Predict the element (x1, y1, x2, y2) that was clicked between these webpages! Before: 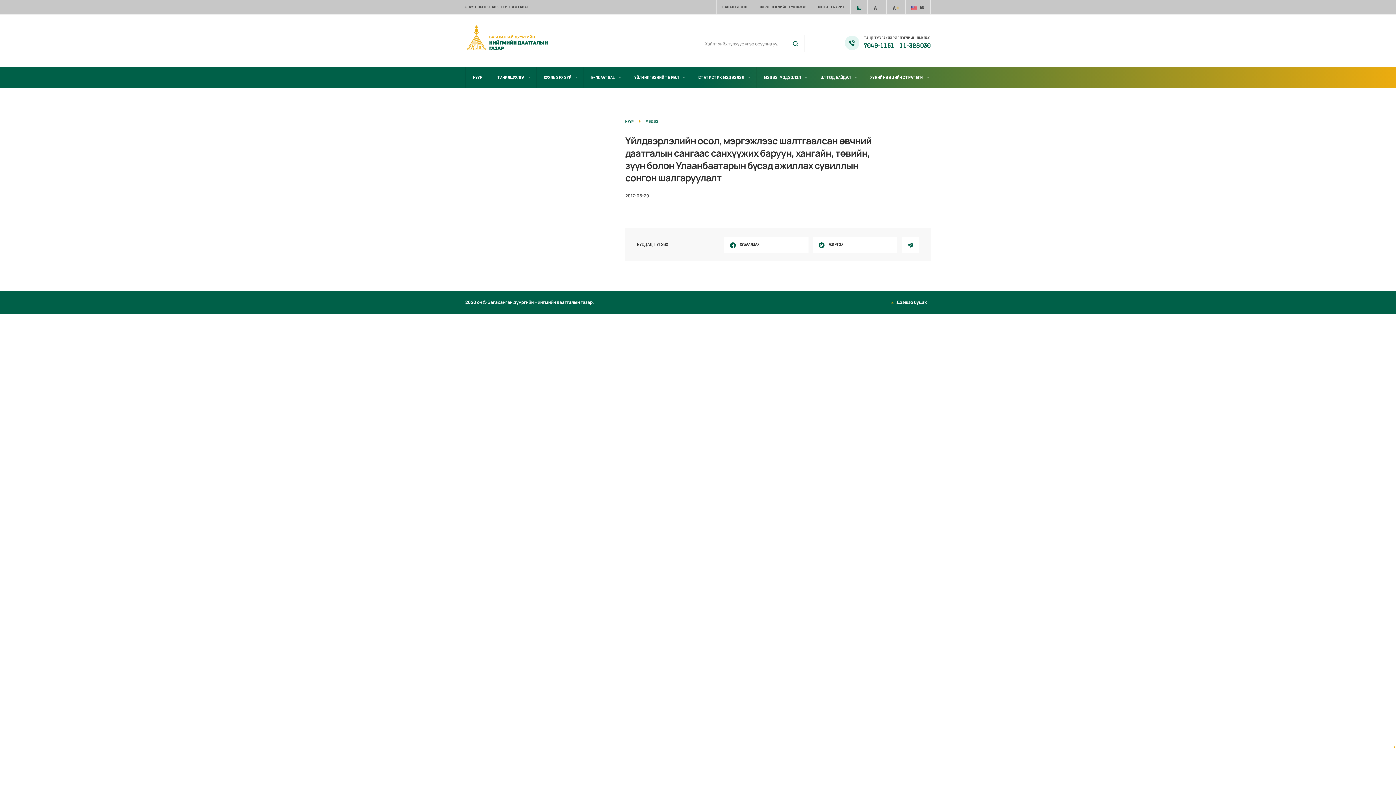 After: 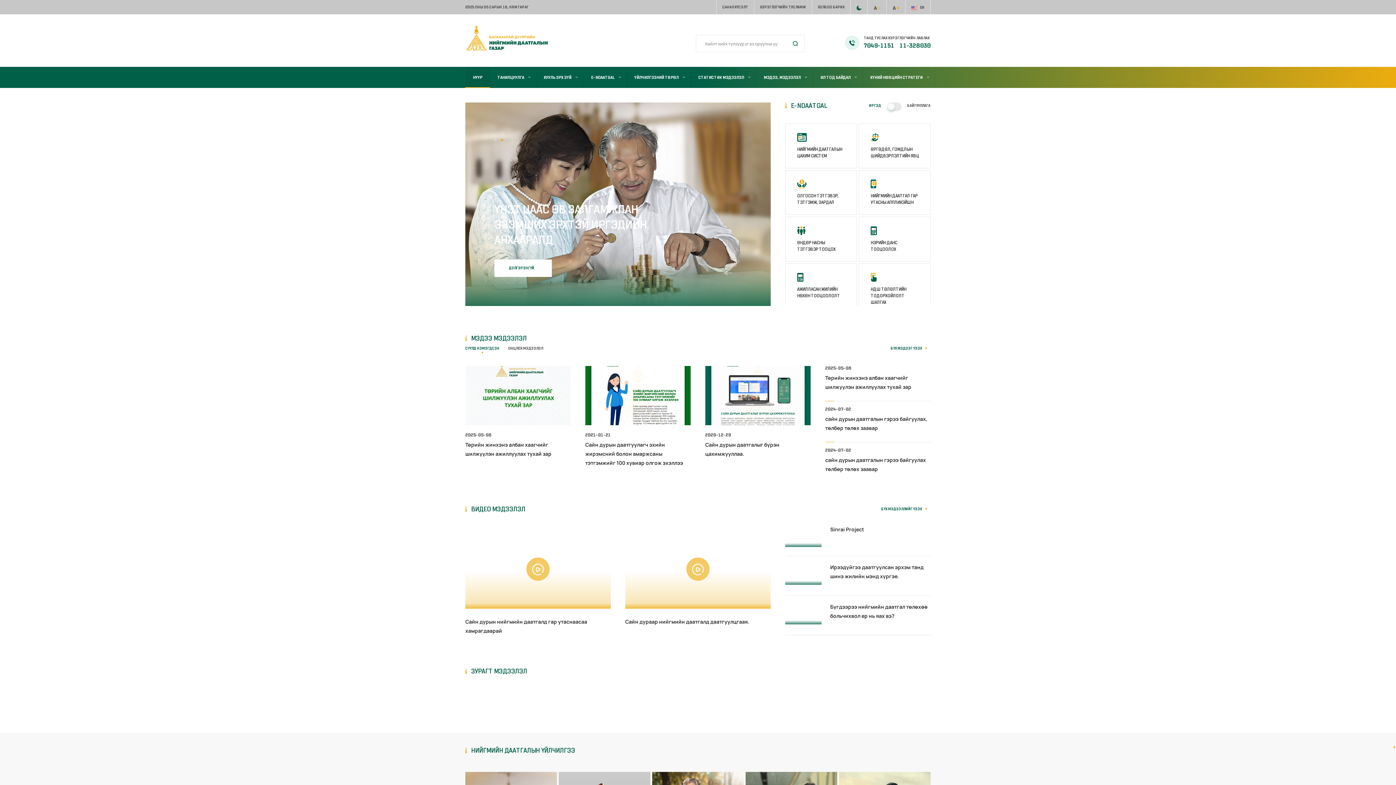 Action: label: НҮҮР bbox: (625, 119, 634, 124)